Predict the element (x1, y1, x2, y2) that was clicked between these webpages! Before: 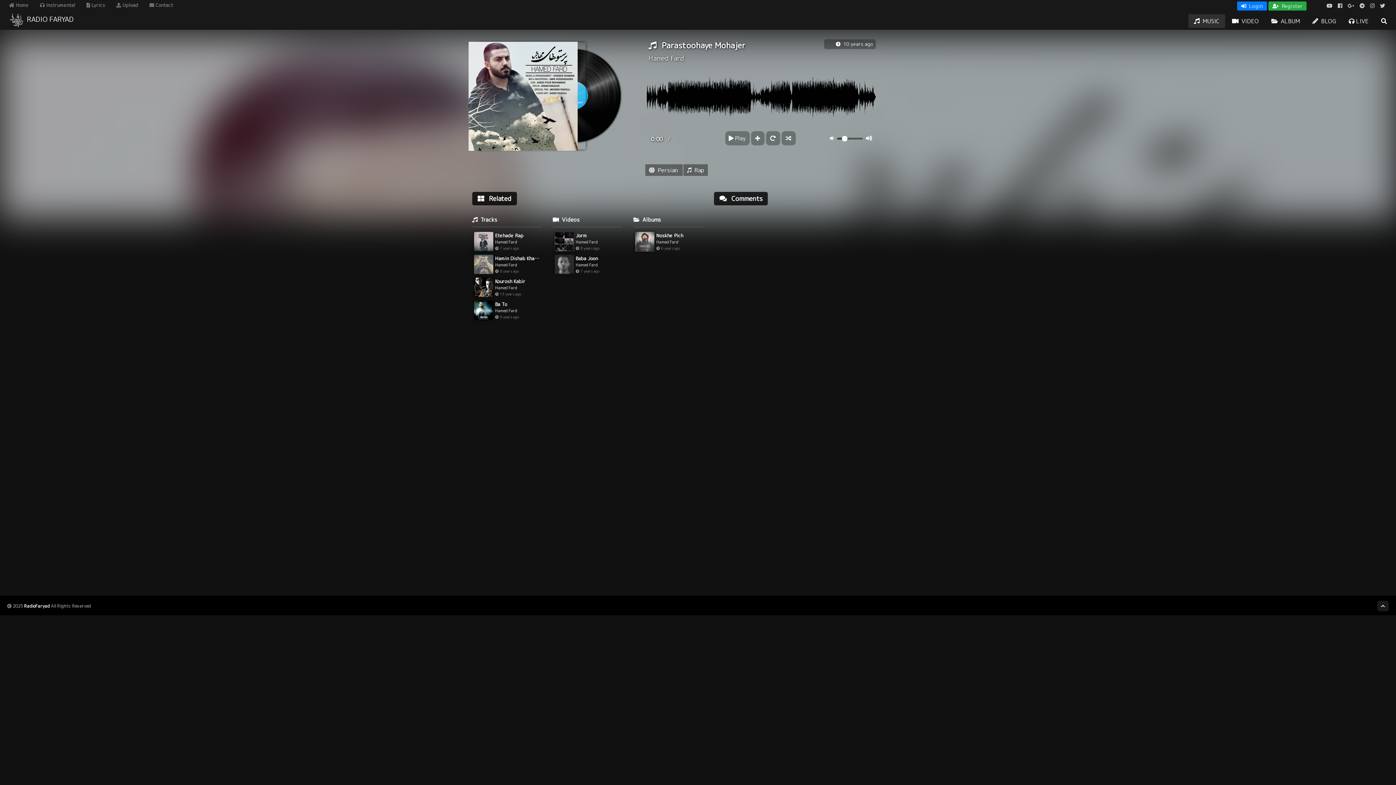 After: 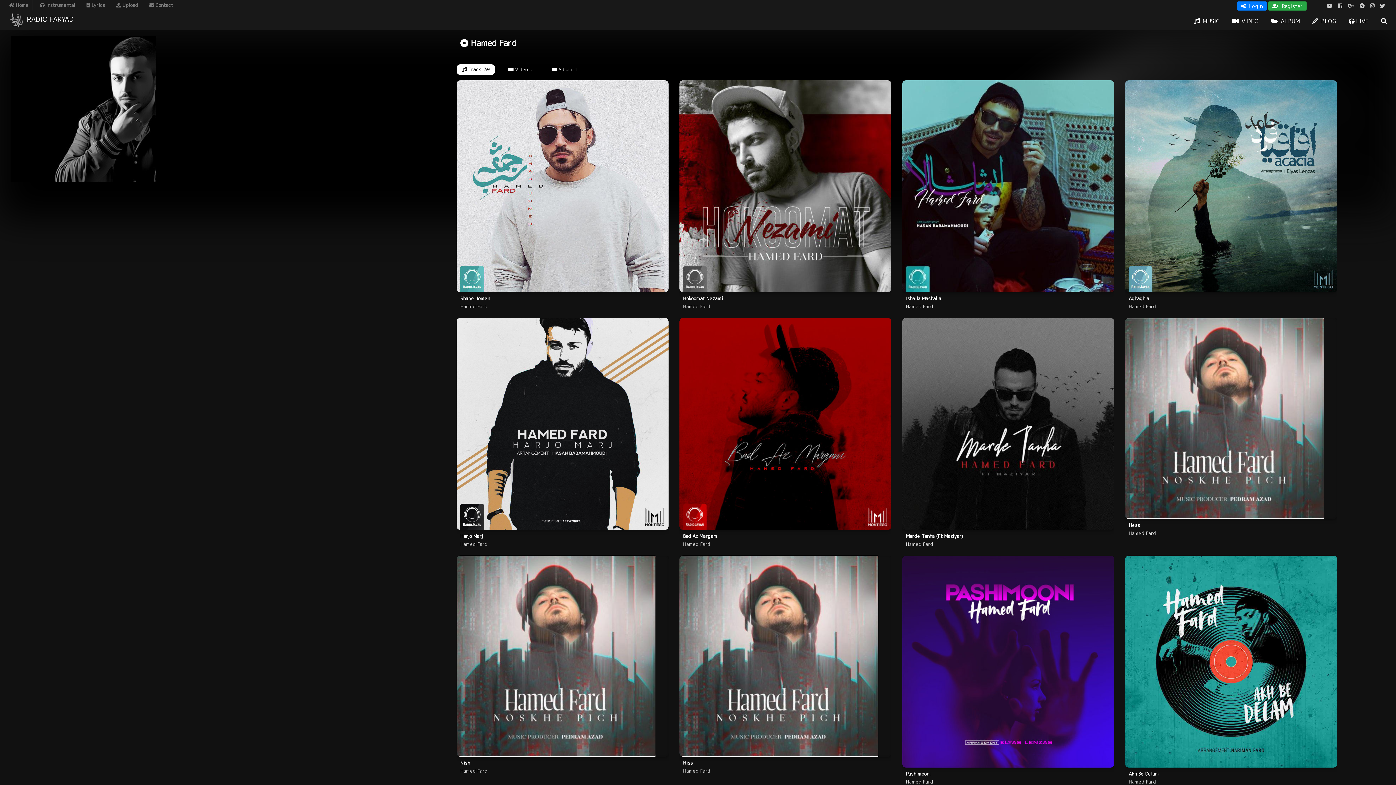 Action: label: Hamed Fard bbox: (648, 54, 680, 62)